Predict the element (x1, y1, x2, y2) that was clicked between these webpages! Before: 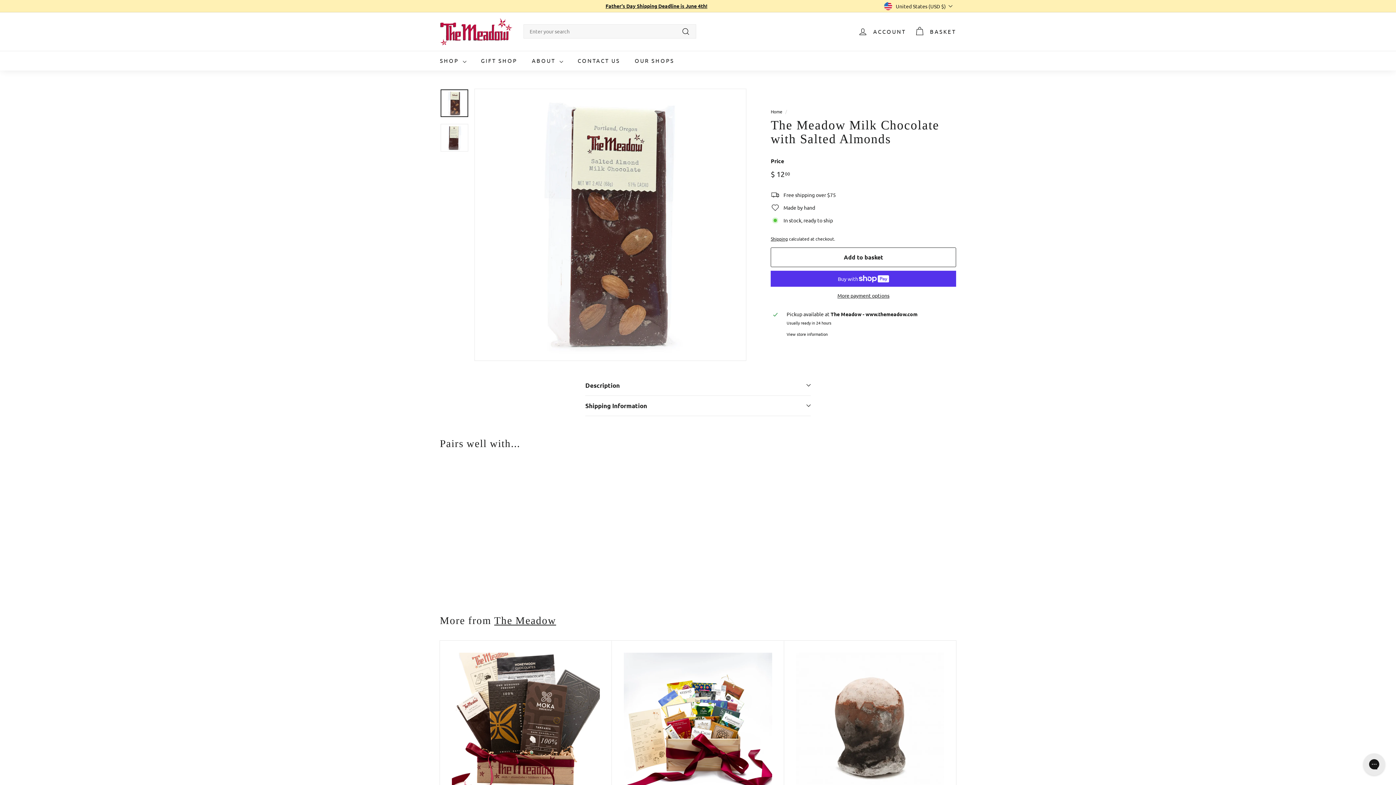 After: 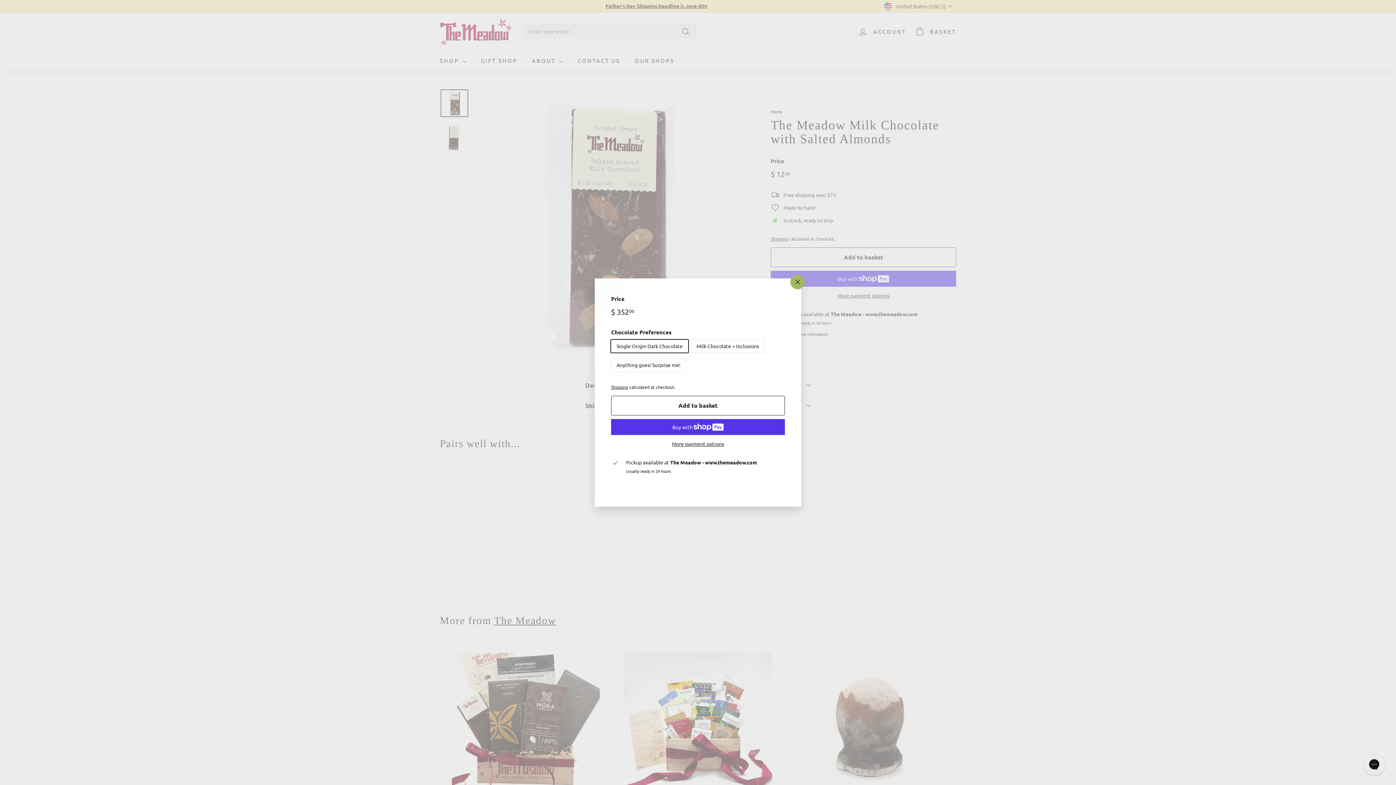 Action: bbox: (774, 654, 787, 667) label: Add to basket